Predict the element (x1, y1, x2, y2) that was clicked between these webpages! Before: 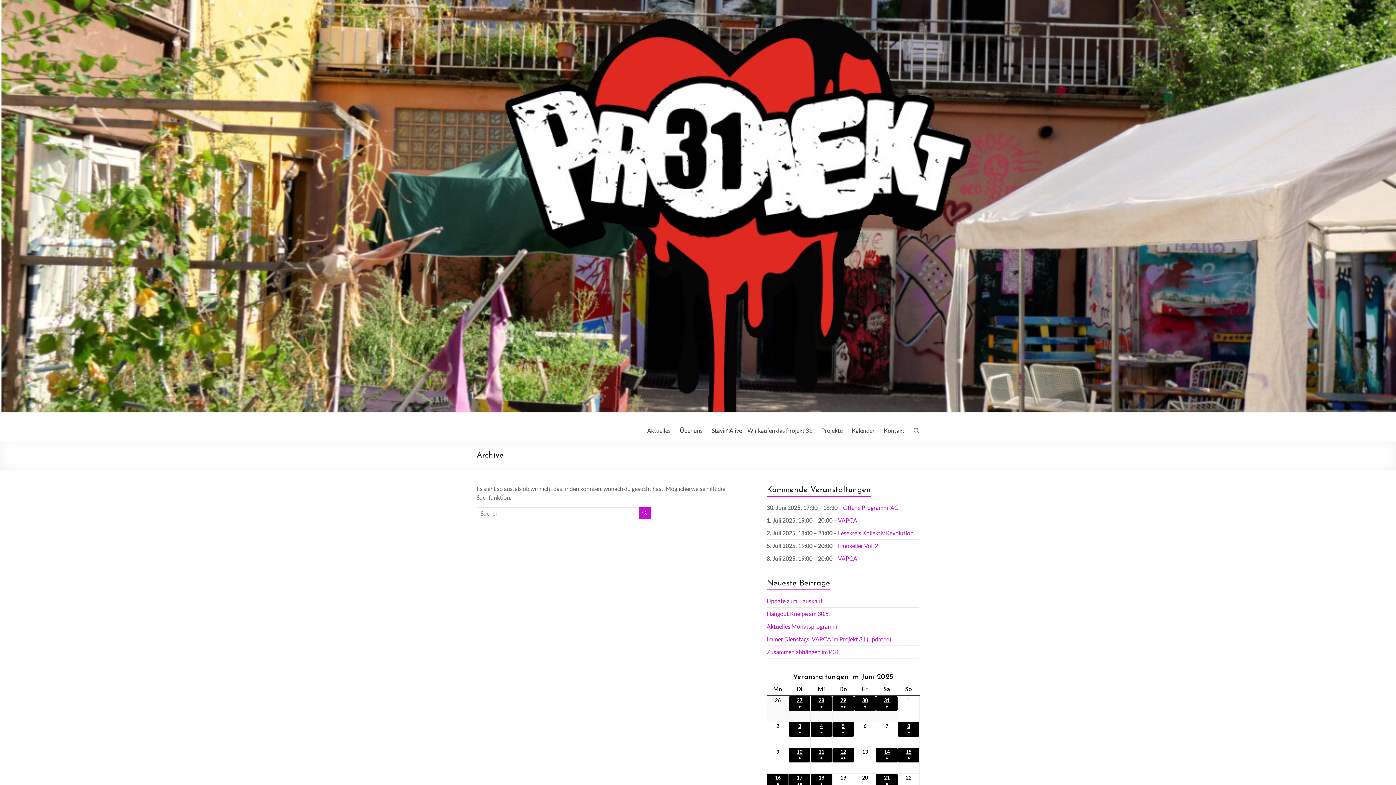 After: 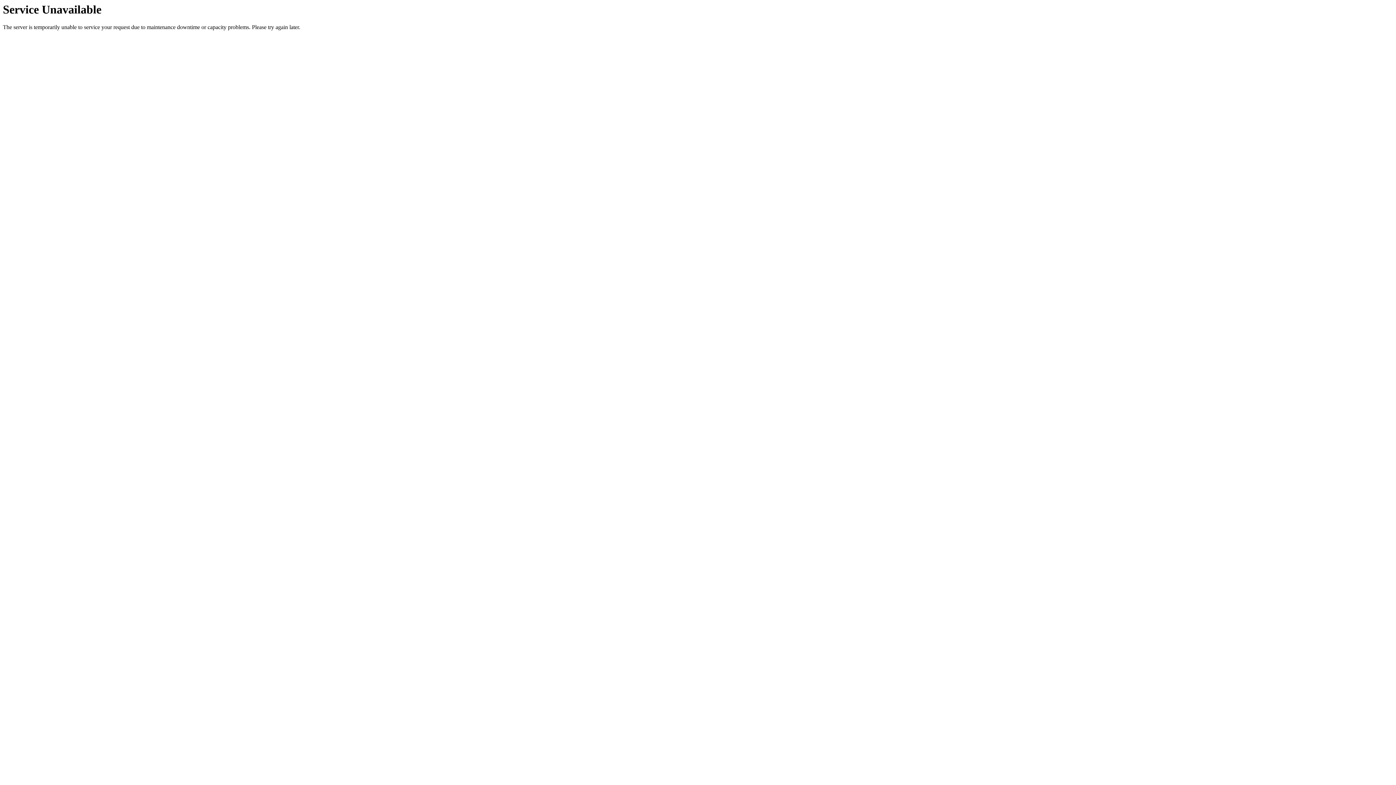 Action: label: Projekte bbox: (821, 425, 842, 436)